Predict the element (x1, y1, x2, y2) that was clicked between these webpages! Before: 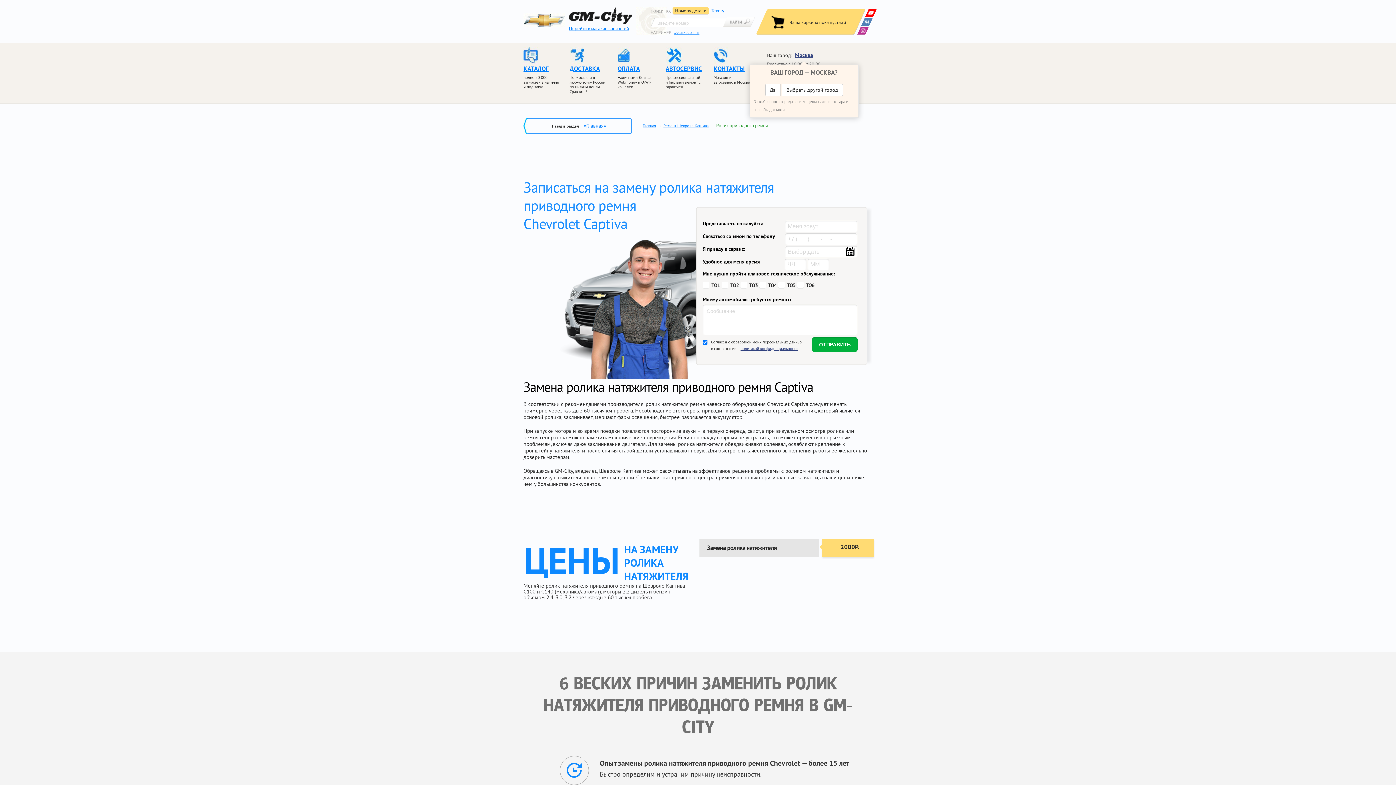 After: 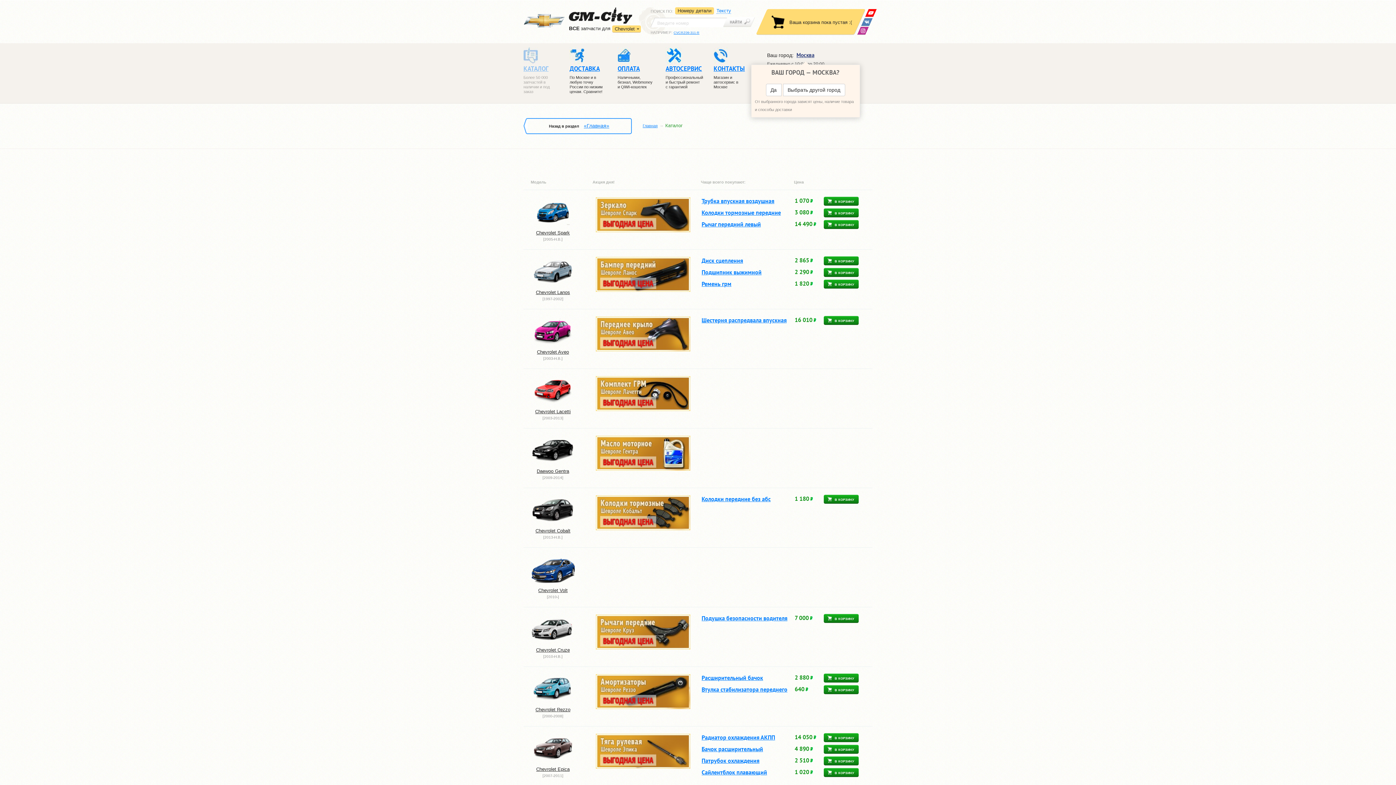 Action: bbox: (523, 47, 560, 72) label: КАТАЛОГ